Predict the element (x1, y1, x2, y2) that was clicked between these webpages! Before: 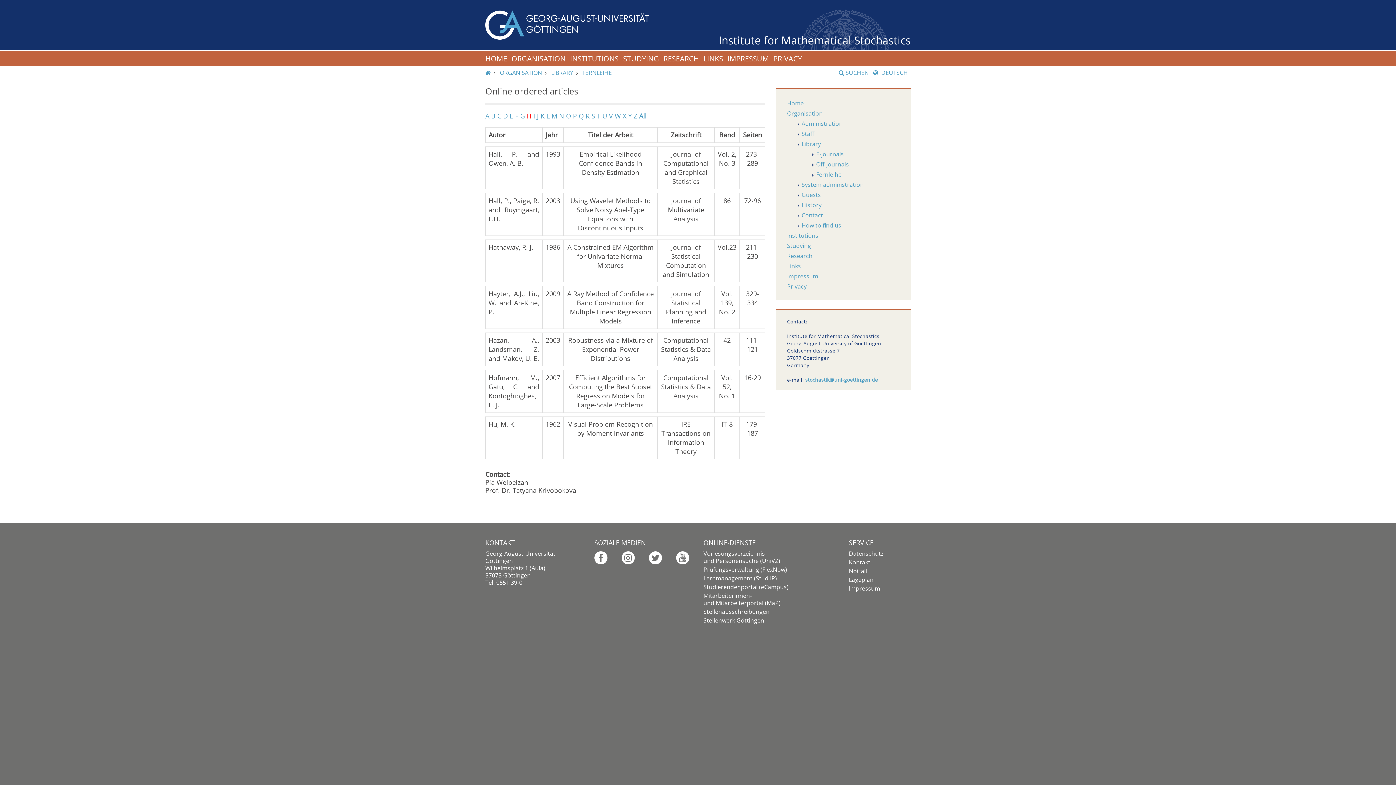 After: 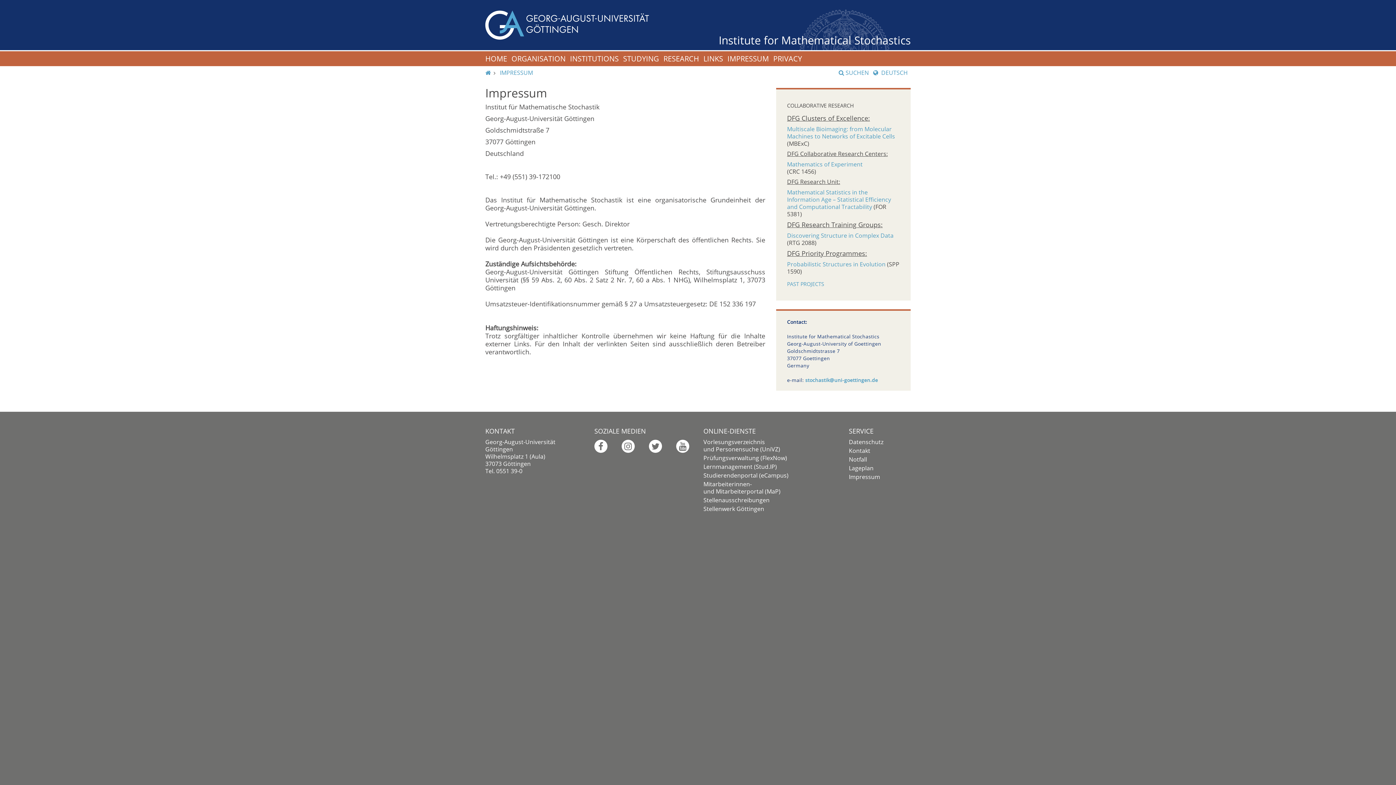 Action: bbox: (787, 272, 818, 280) label: Impressum